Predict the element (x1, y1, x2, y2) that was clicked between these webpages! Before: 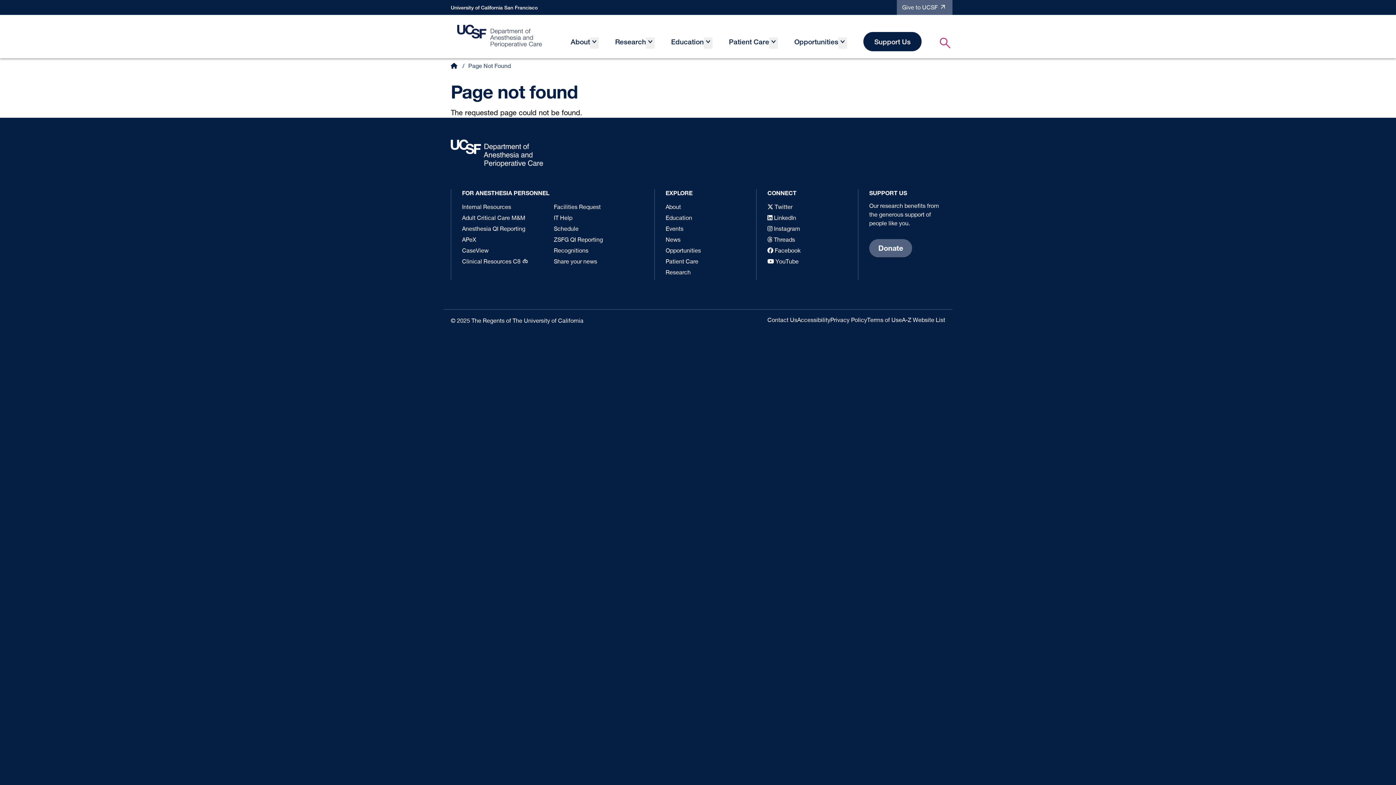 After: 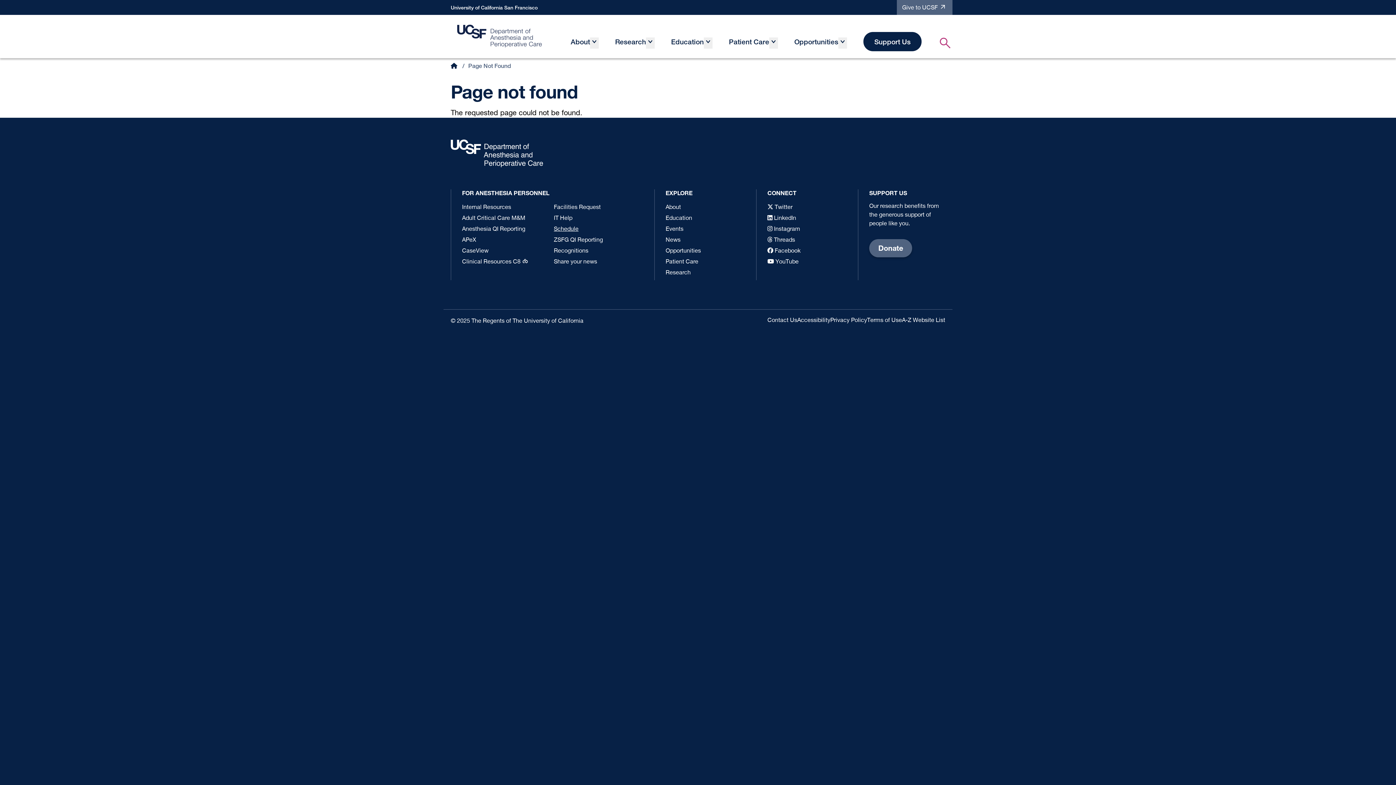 Action: bbox: (554, 226, 578, 232) label: Schedule